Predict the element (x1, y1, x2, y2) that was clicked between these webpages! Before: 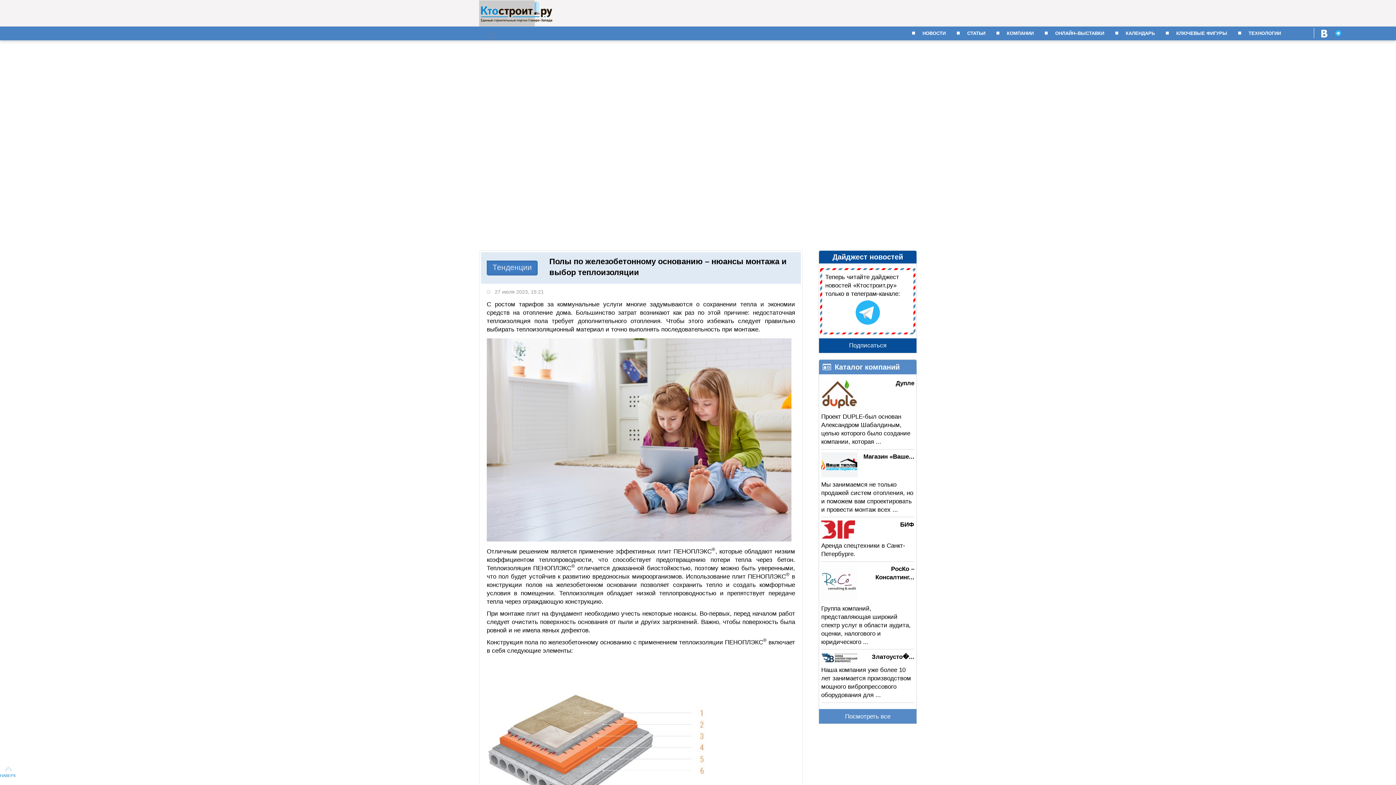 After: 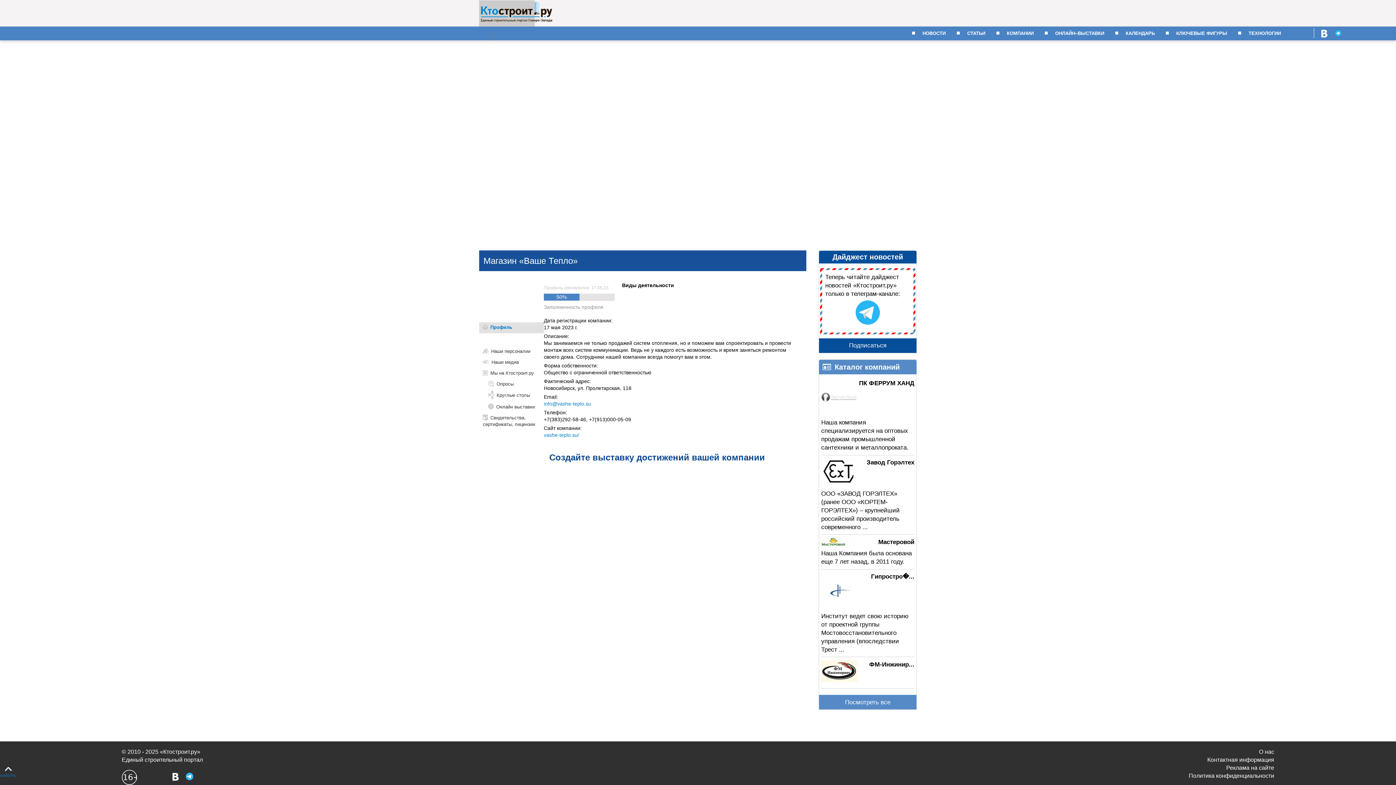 Action: label: Магазин «Ваше...
Мы занимаемся не только продажей систем отопления, но и поможем вам спроектировать и провести монтаж всех ... bbox: (821, 452, 914, 517)